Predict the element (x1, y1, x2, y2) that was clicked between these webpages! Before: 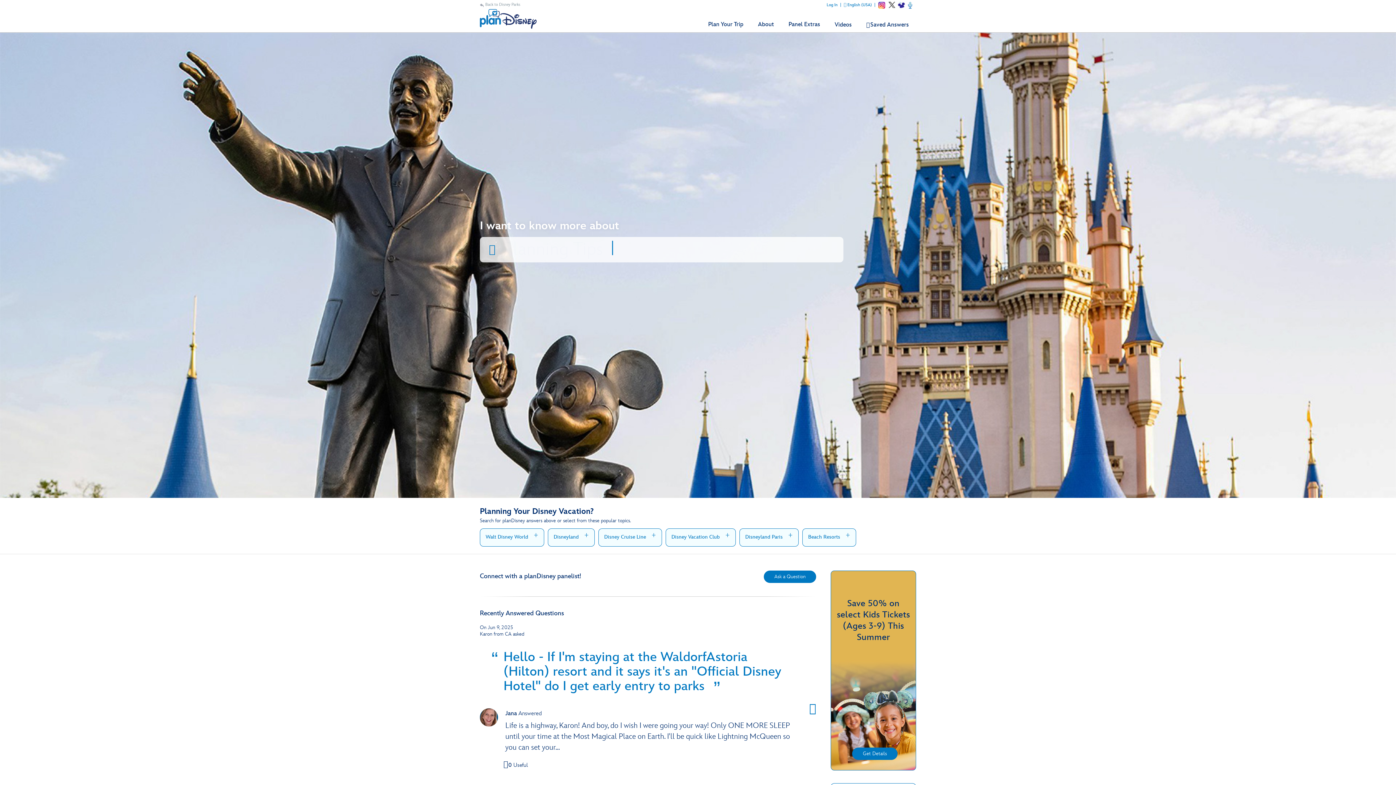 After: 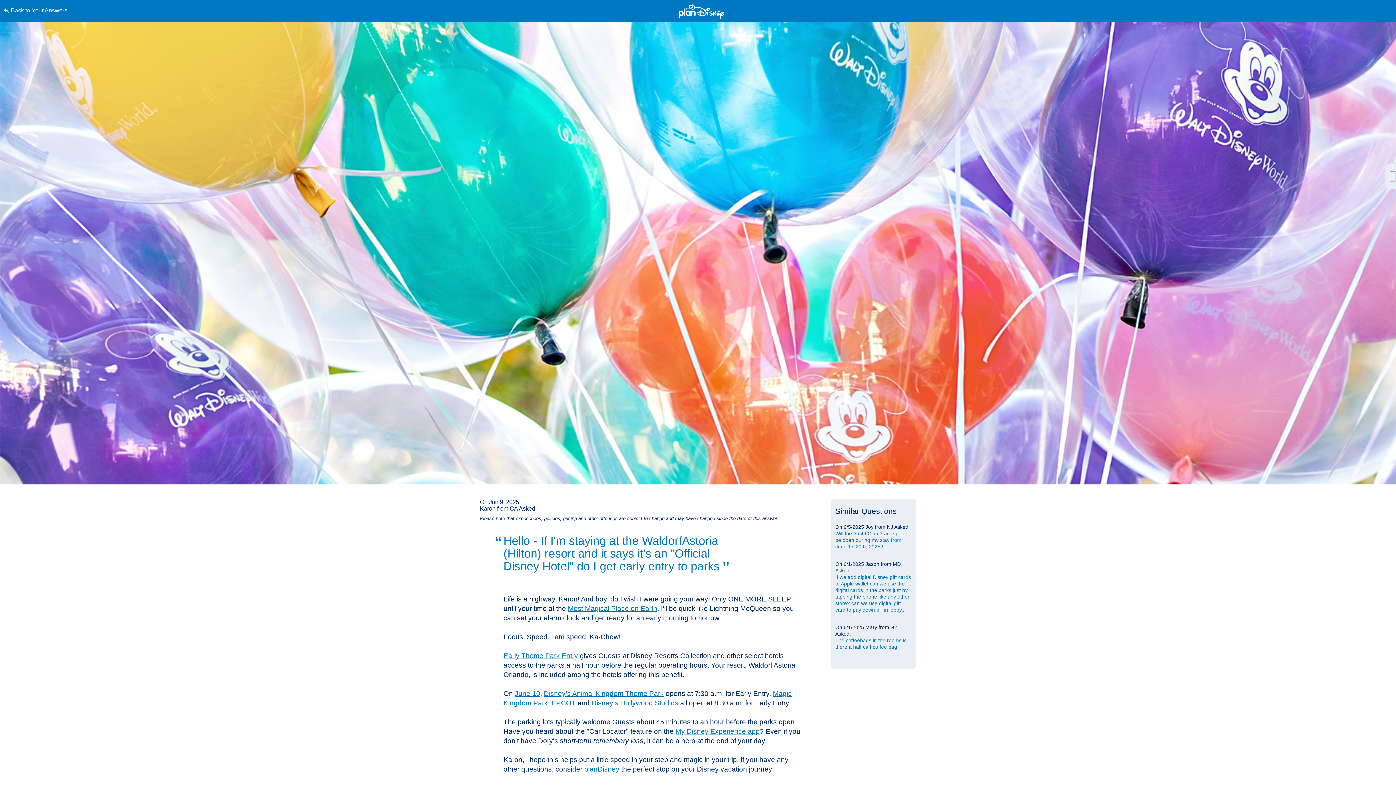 Action: bbox: (480, 624, 816, 637) label: On Jun 9, 2025
Karon from CA asked
“
Hello - If I'm staying at the WaldorfAstoria (Hilton) resort and it says it's an "Official Disney Hotel" do I get early entry to parks ”

Jana Answered
Life is a highway, Karon! And boy, do I wish I were going your way! Only ONE MORE SLEEP until your time at the Most Magical Place on Earth. I'll be quick like Lightning McQueen so you can set your...